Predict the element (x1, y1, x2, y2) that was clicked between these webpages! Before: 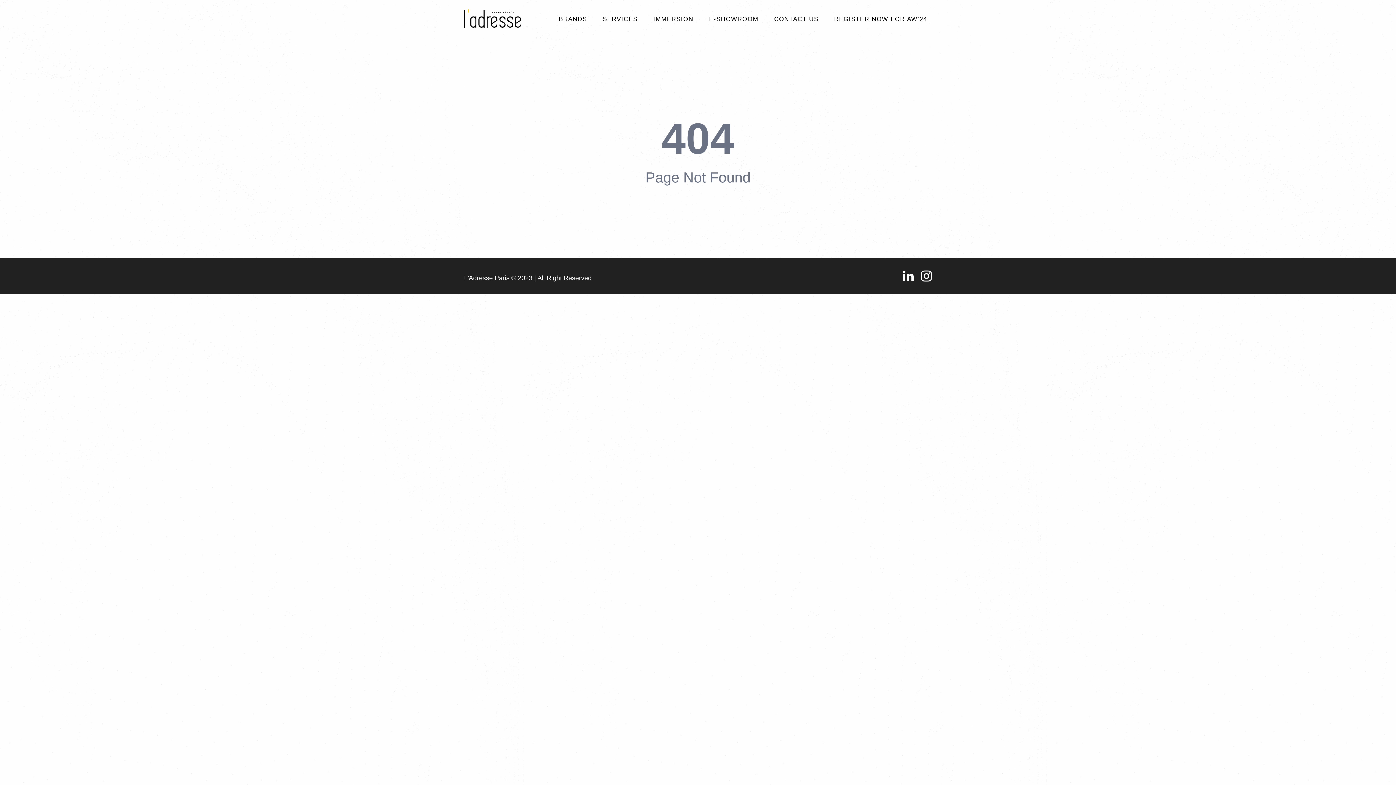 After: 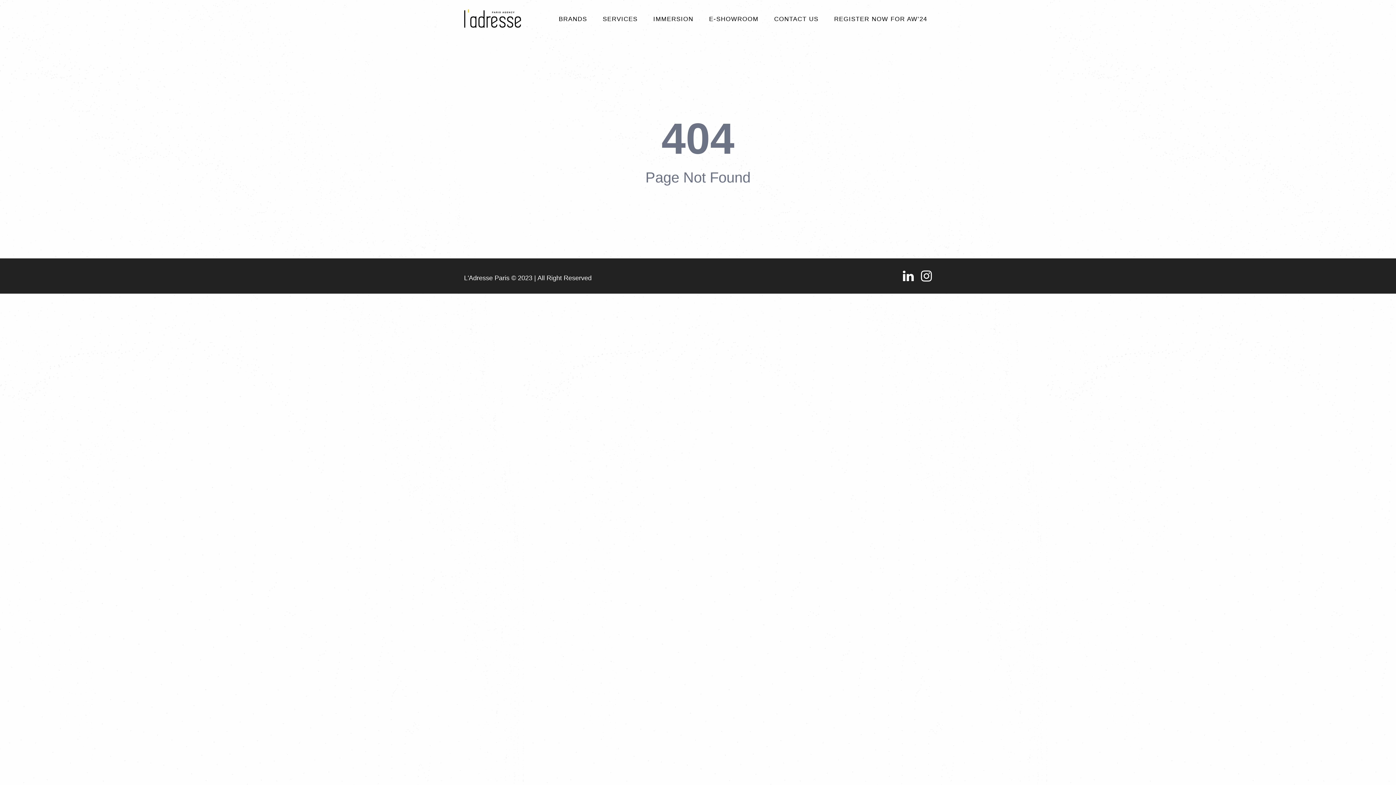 Action: bbox: (464, 268, 509, 284) label: L'Adresse Paris